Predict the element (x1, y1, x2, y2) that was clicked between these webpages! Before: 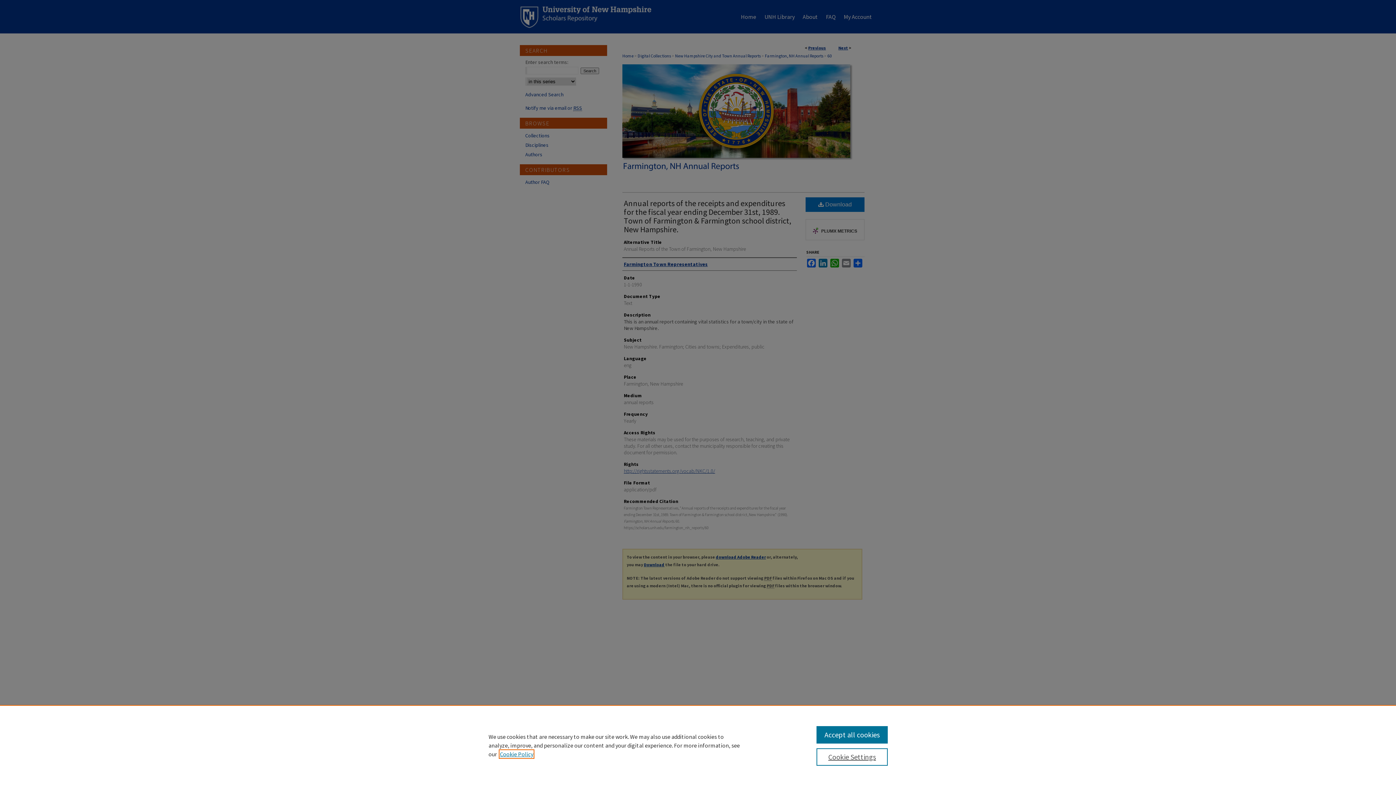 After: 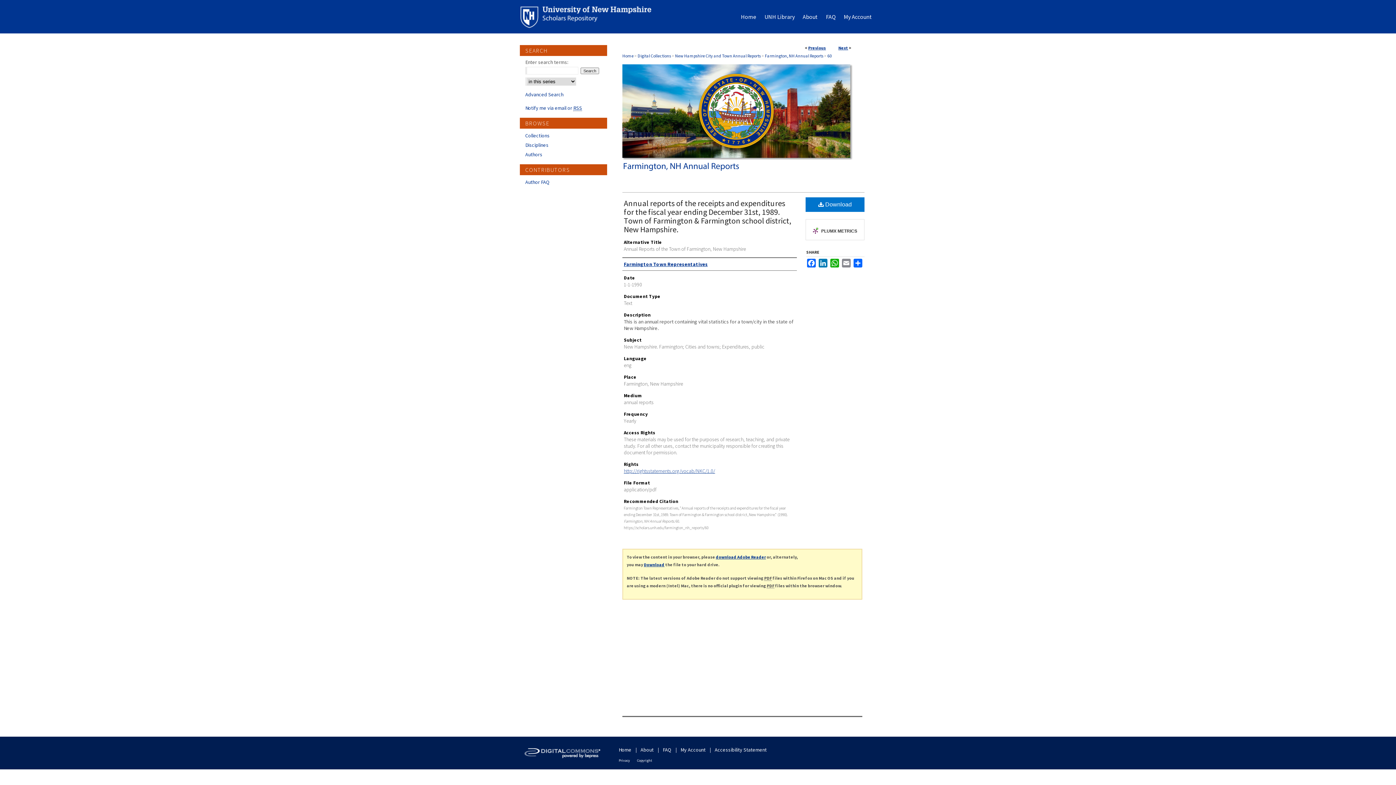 Action: bbox: (816, 726, 887, 744) label: Accept all cookies